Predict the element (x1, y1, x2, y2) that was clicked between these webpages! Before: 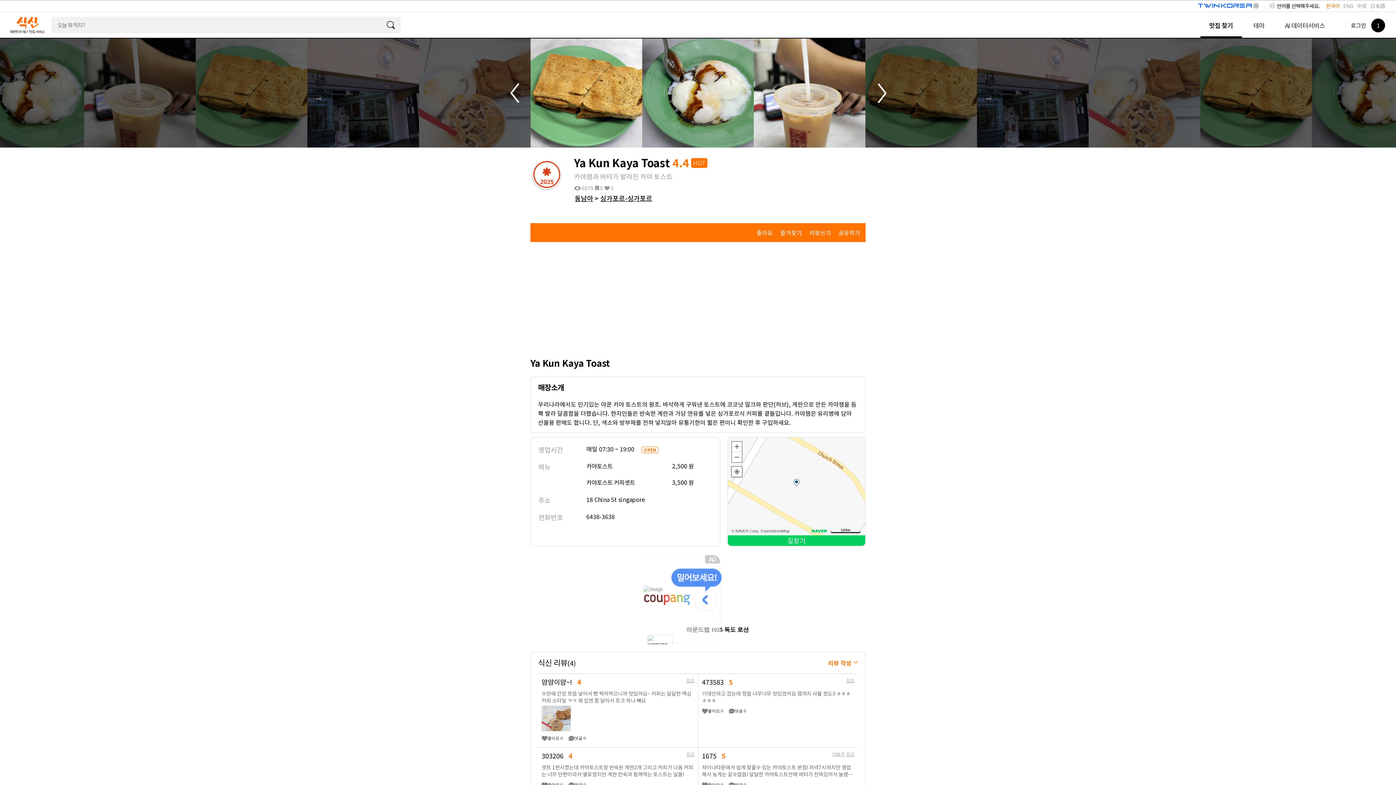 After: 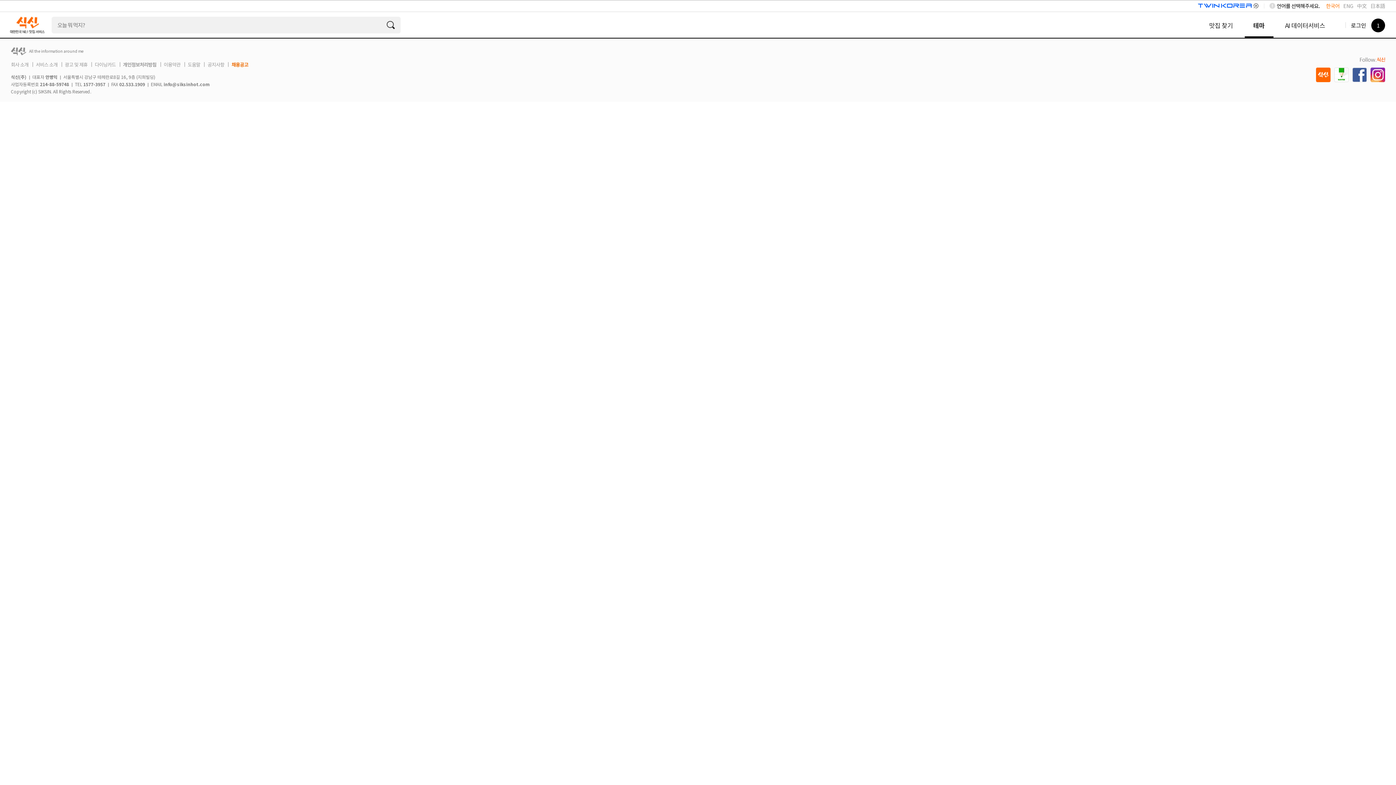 Action: bbox: (1242, 12, 1276, 39) label: 테마